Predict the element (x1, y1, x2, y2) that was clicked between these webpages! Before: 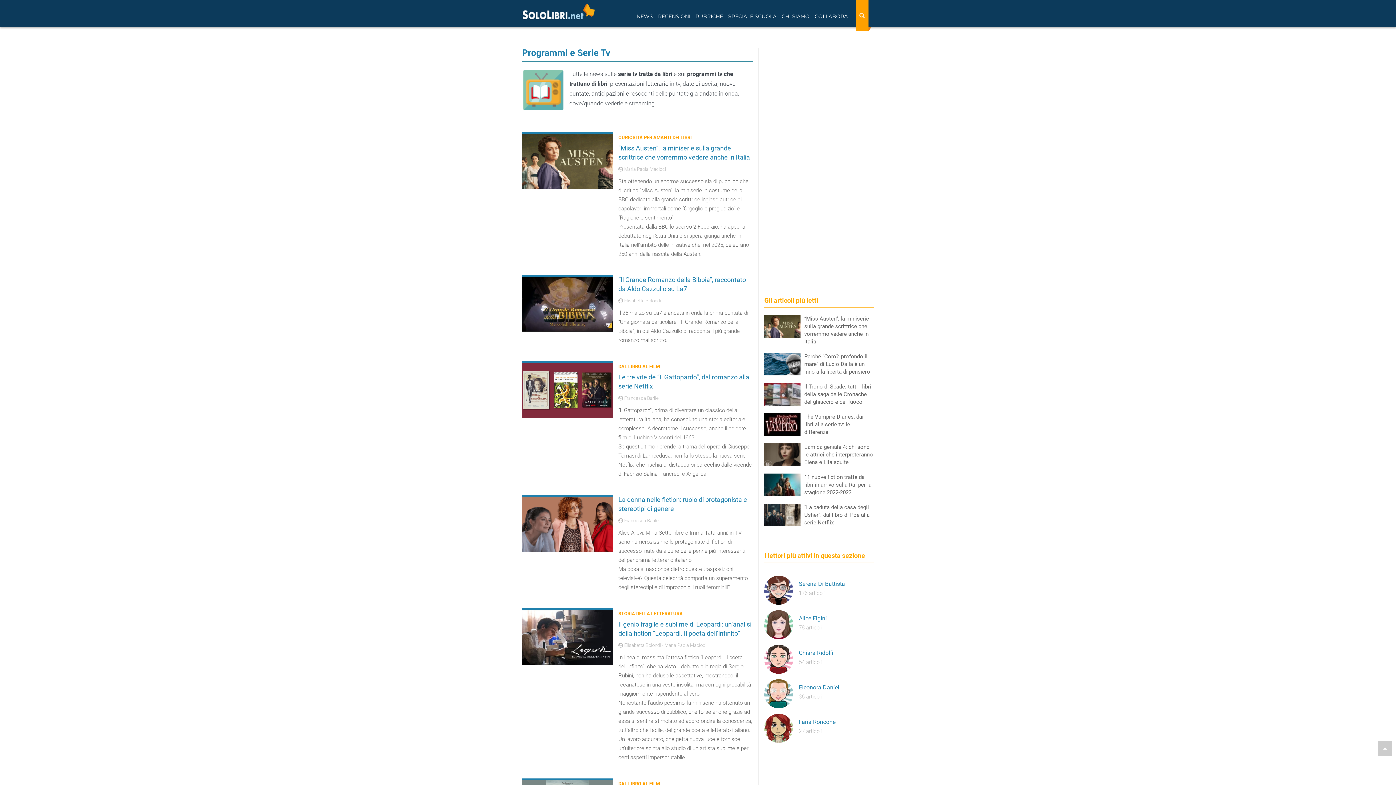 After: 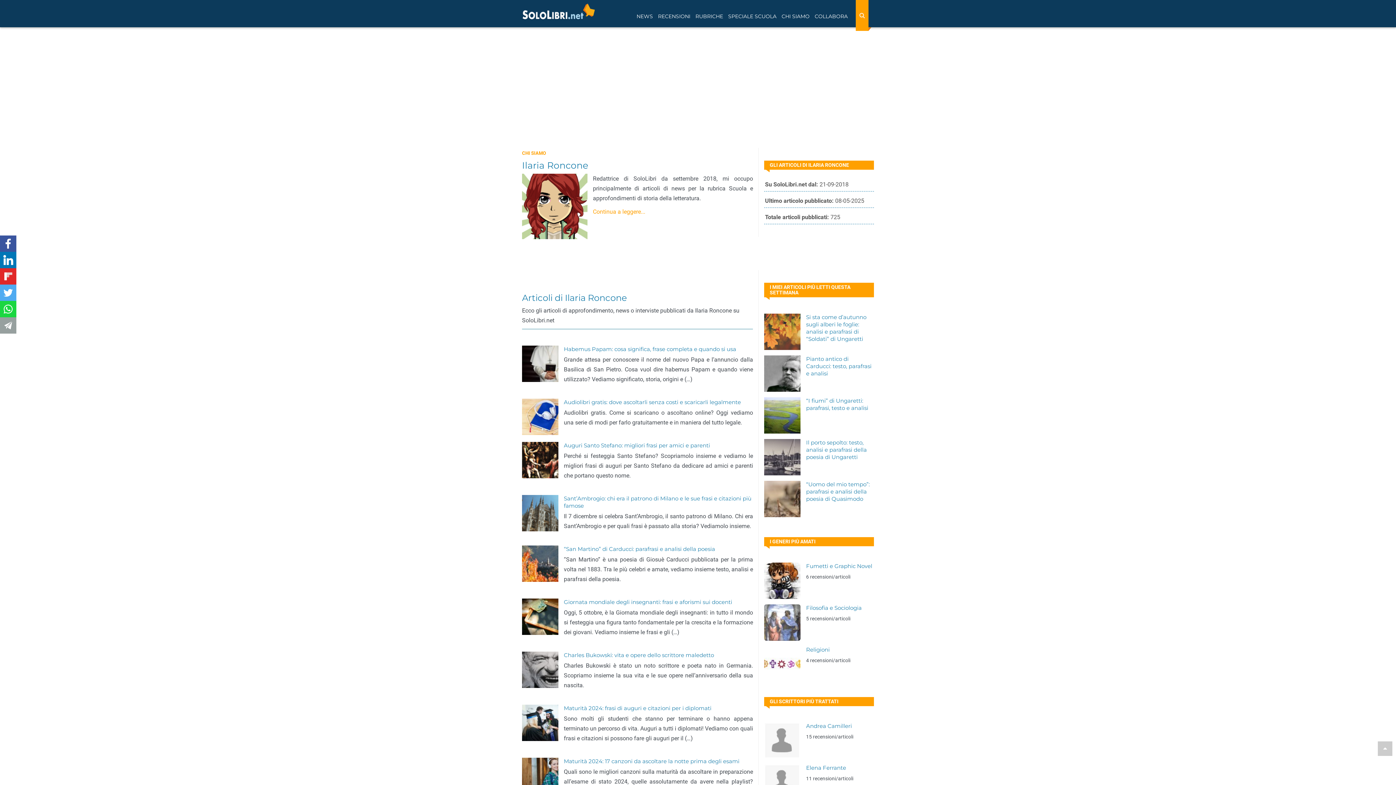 Action: bbox: (799, 717, 874, 727) label: Ilaria Roncone